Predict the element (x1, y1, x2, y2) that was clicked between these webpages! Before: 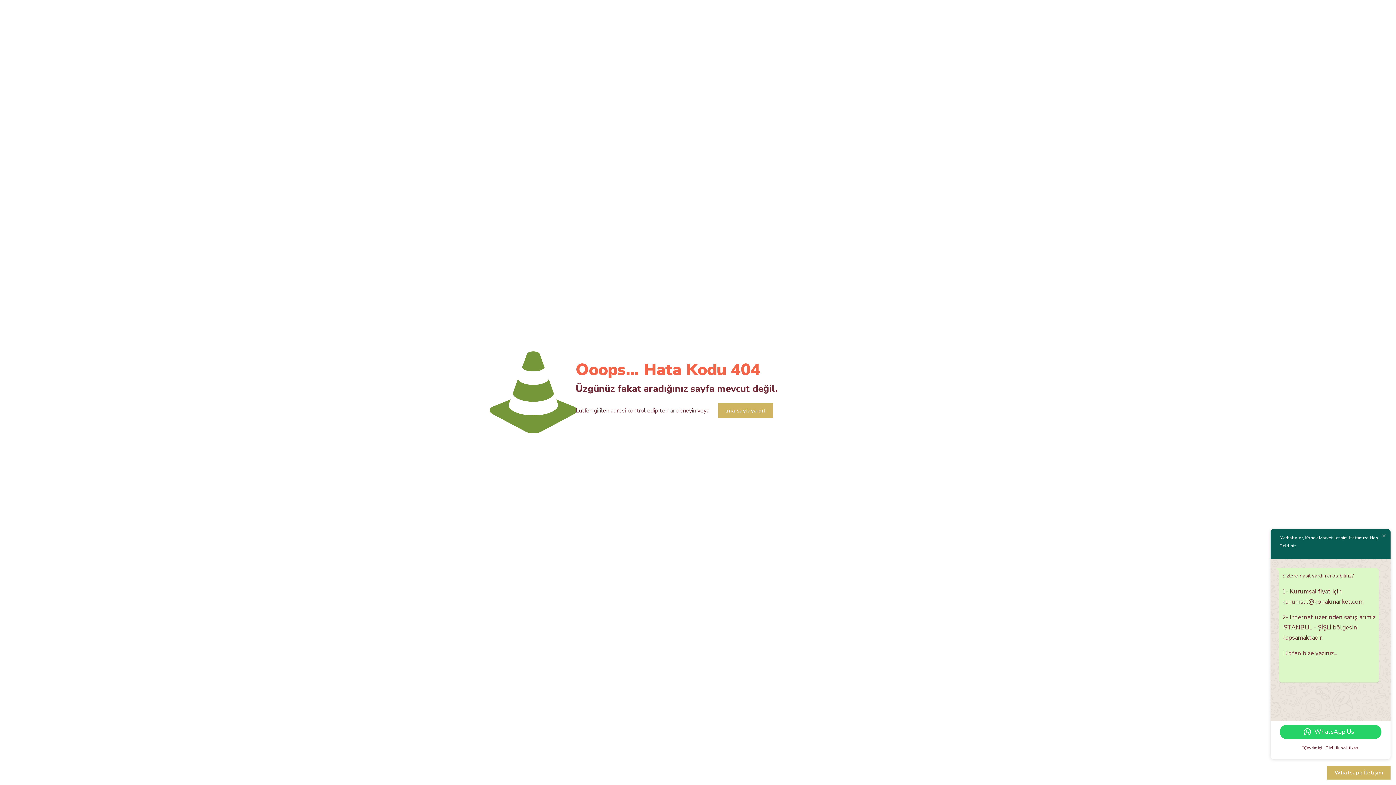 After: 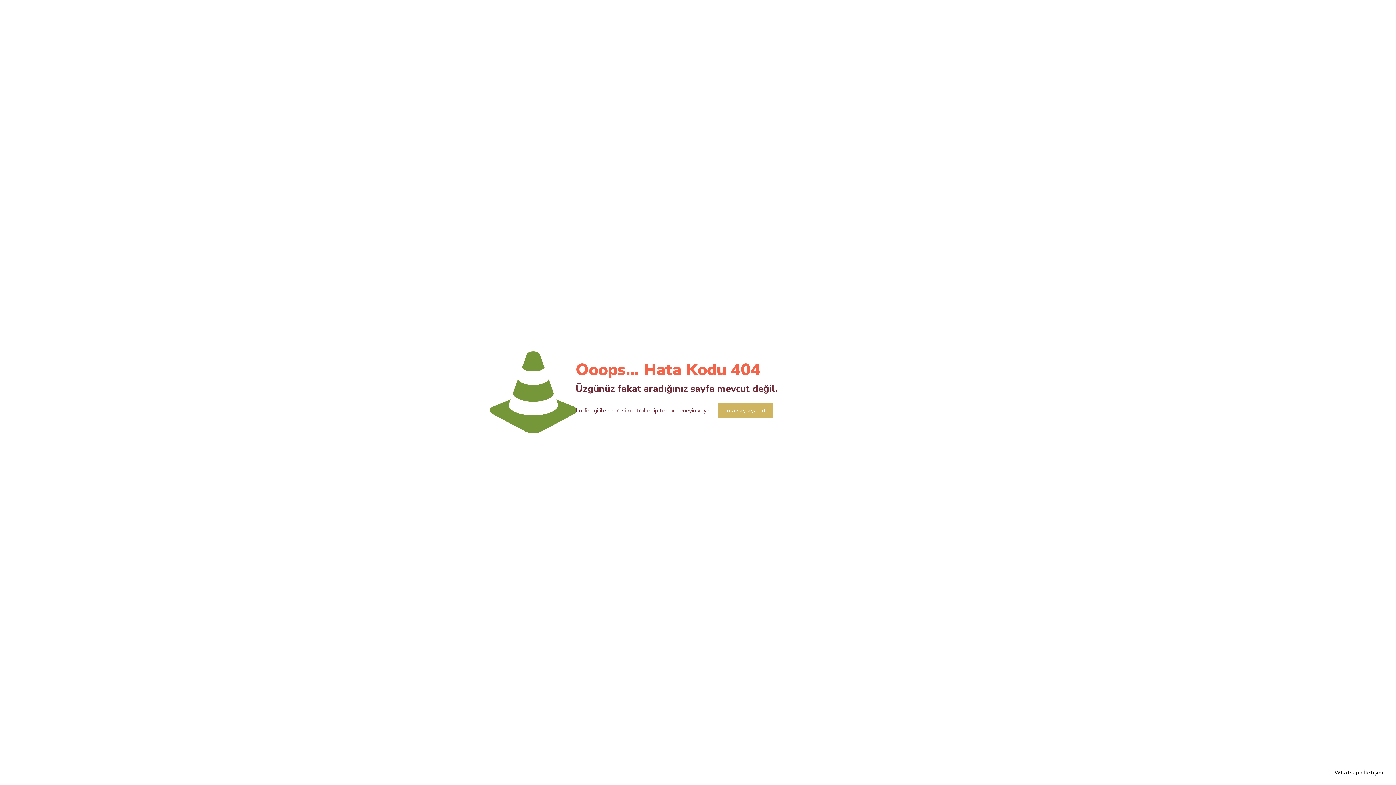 Action: label: Whatsapp İletişim bbox: (1327, 766, 1390, 780)